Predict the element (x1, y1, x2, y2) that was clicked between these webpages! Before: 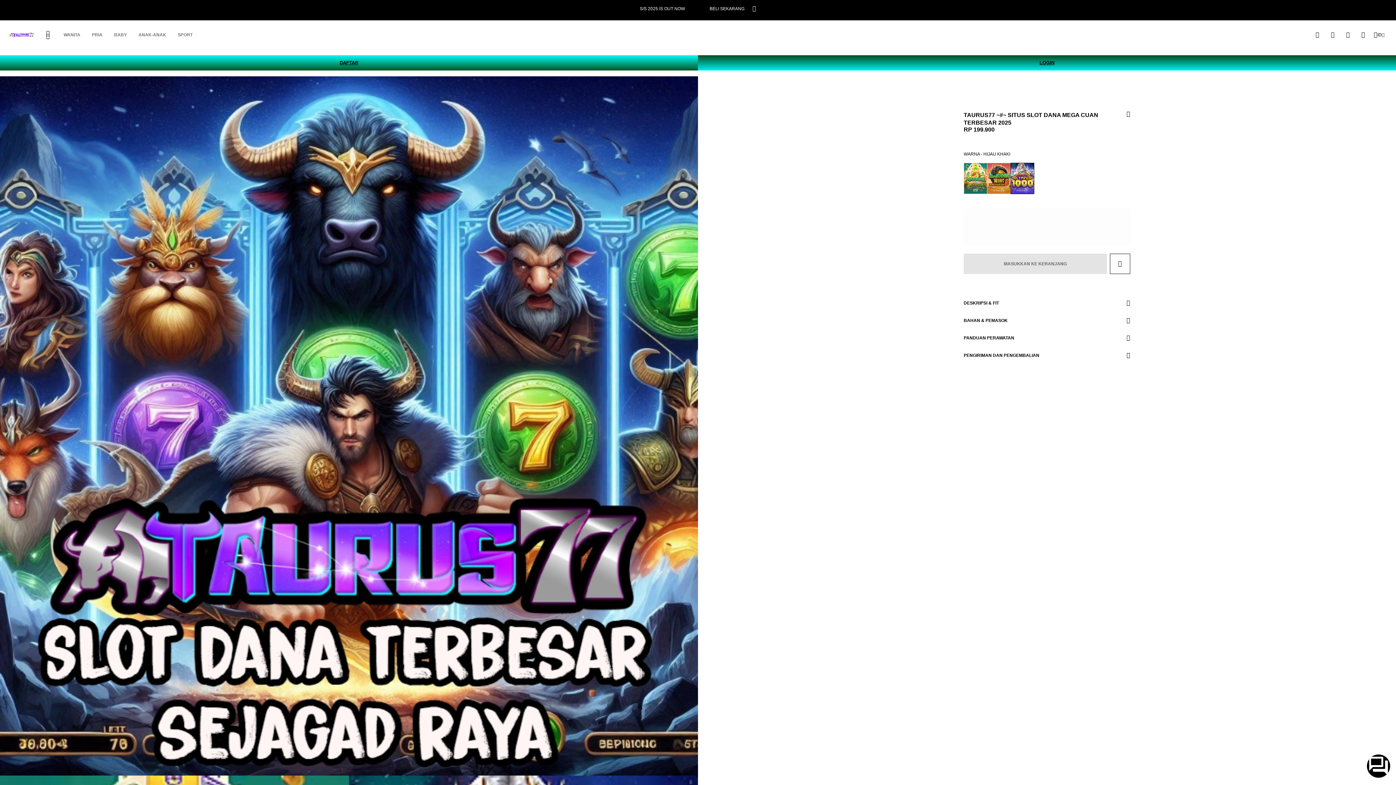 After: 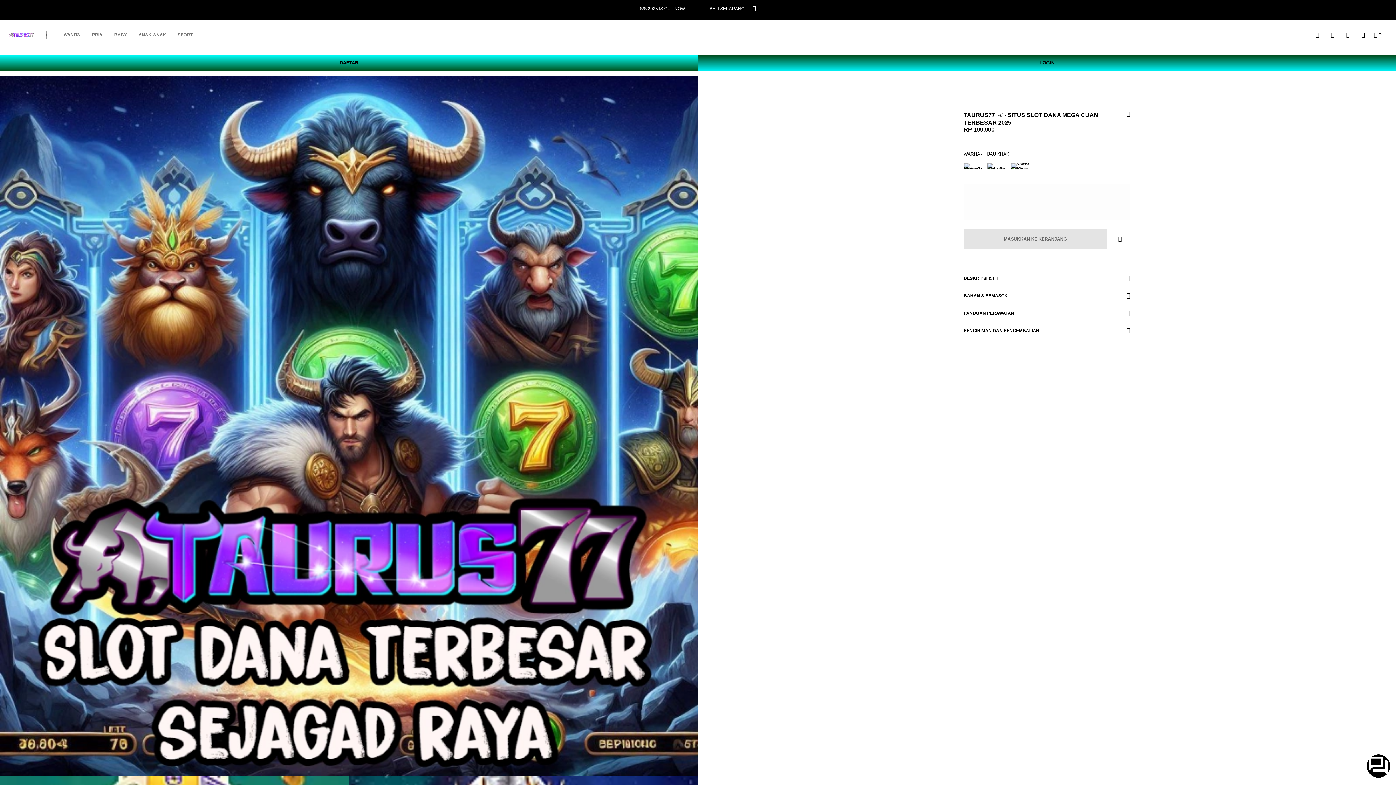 Action: bbox: (114, 32, 126, 37) label: BABY